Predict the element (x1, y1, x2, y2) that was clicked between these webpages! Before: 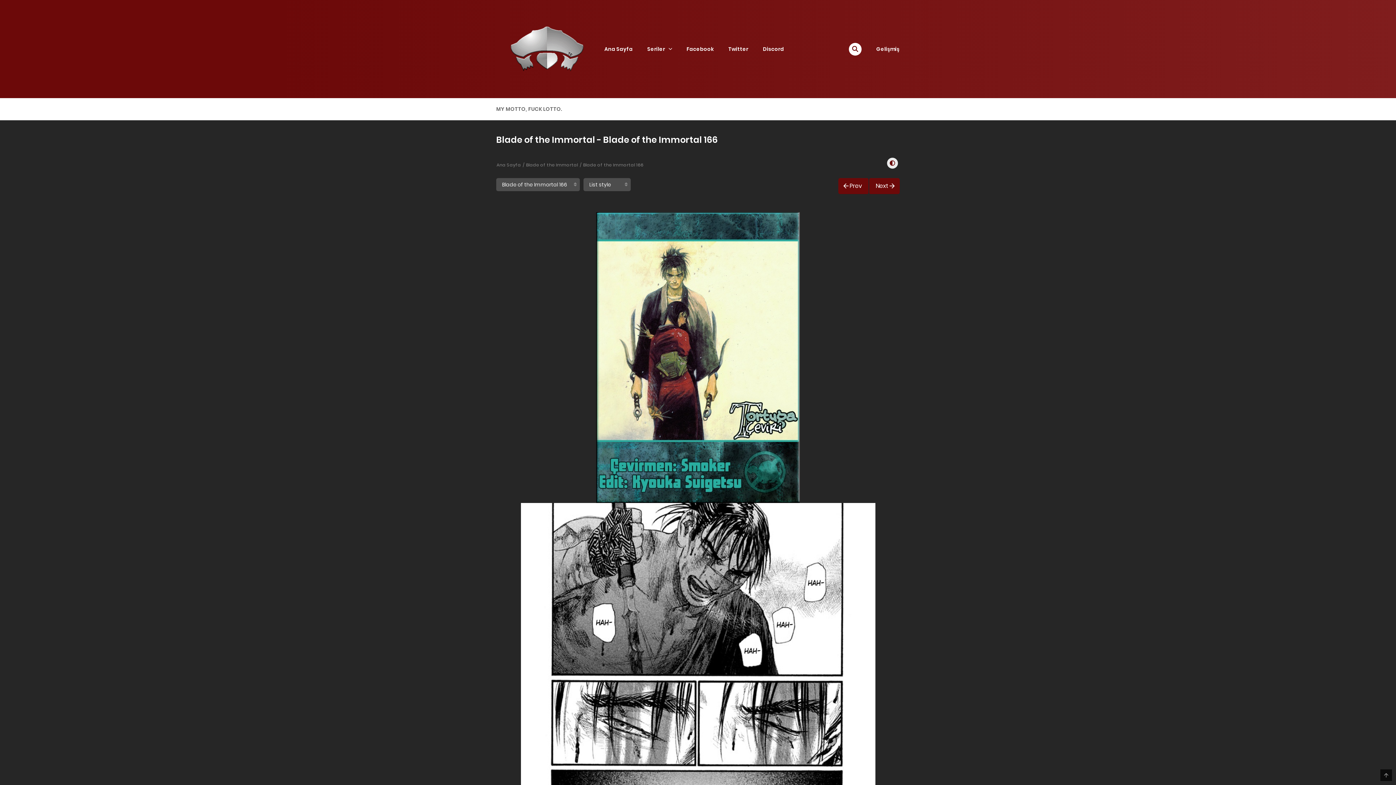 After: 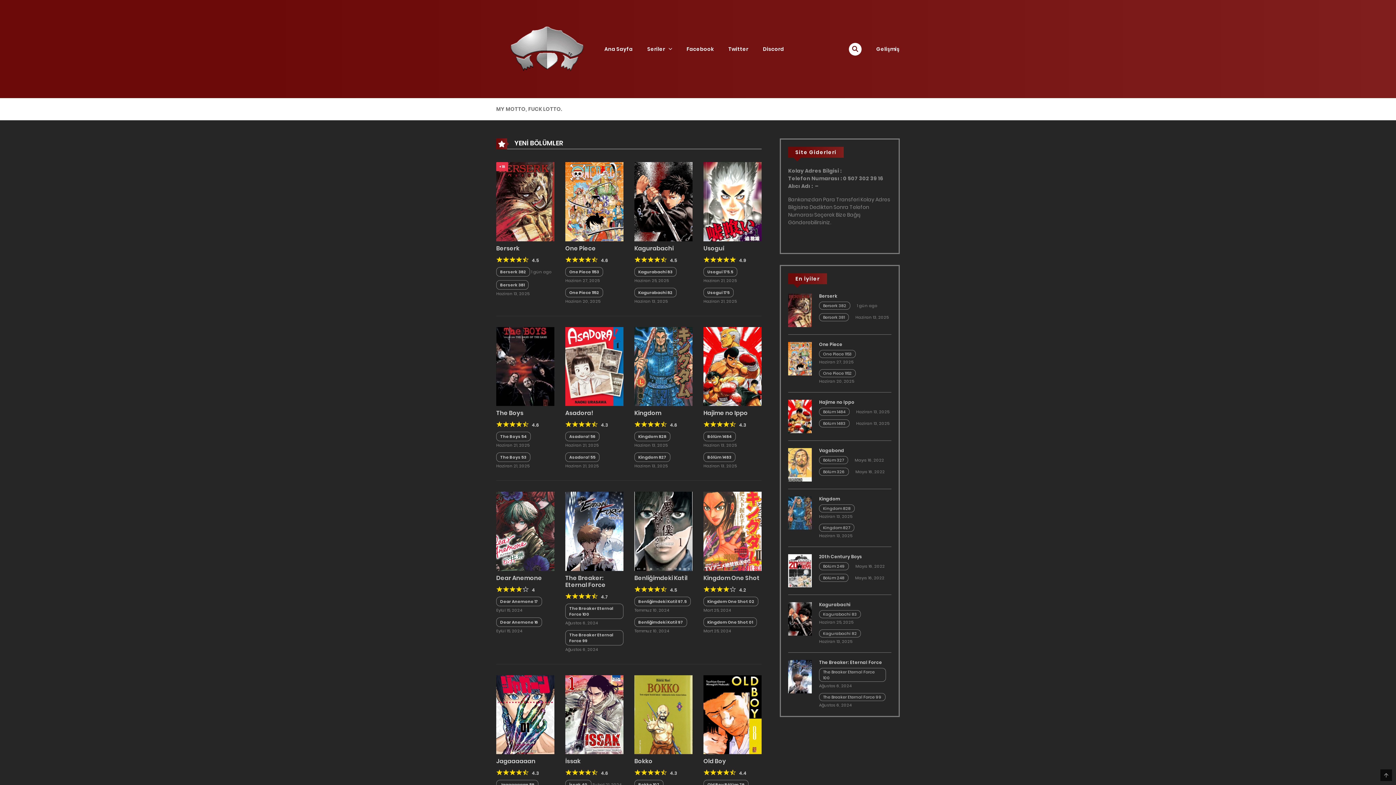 Action: bbox: (496, 161, 521, 168) label: Ana Sayfa